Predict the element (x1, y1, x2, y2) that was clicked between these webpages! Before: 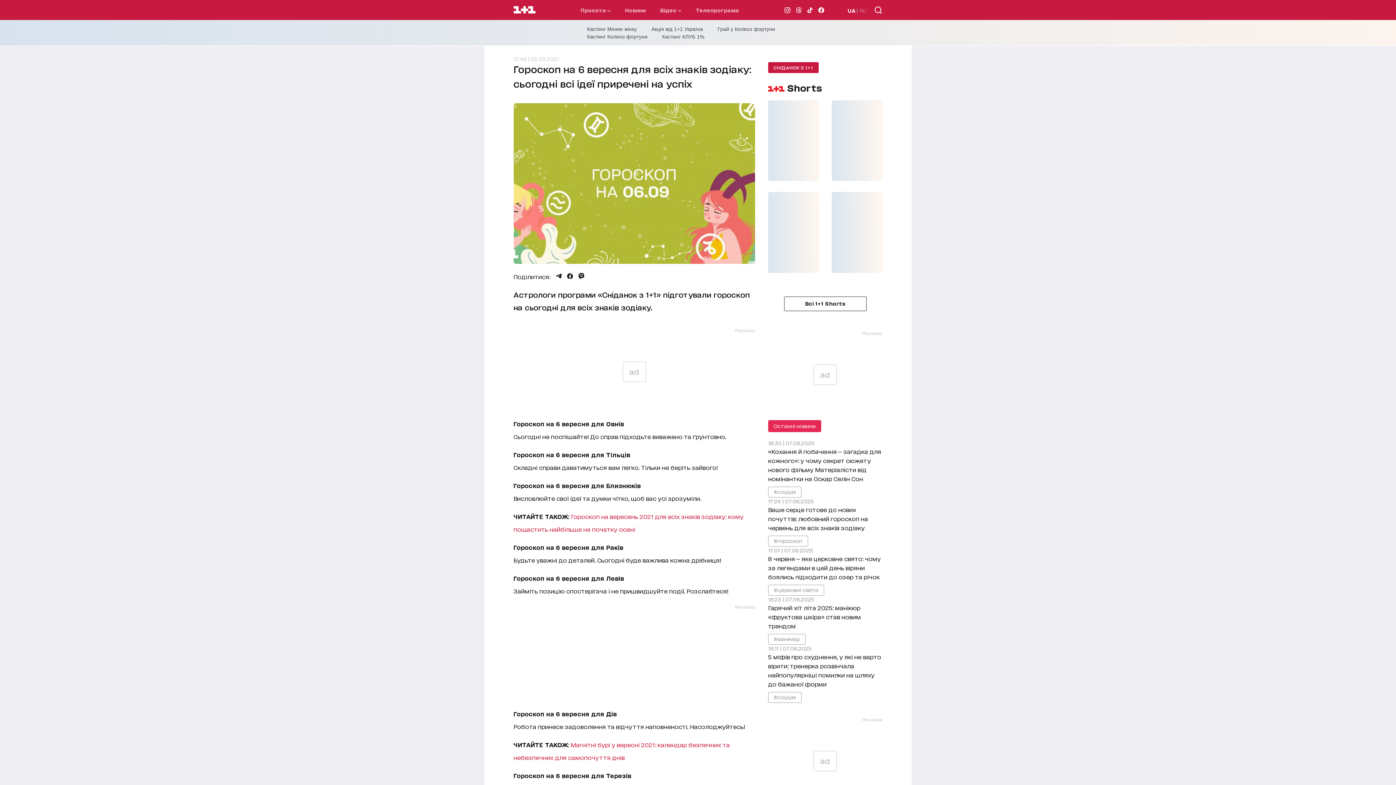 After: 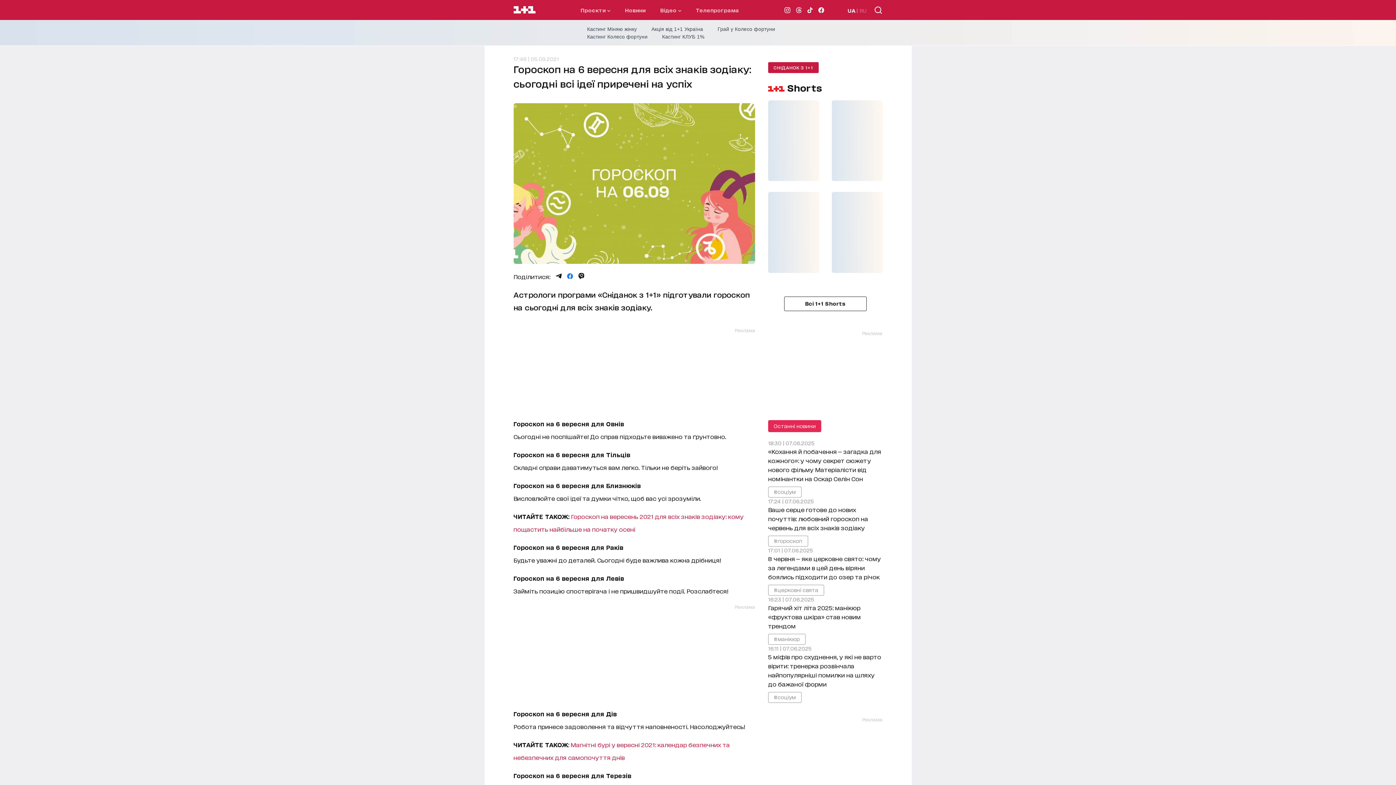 Action: bbox: (567, 273, 572, 279) label: Поділитися Facebook